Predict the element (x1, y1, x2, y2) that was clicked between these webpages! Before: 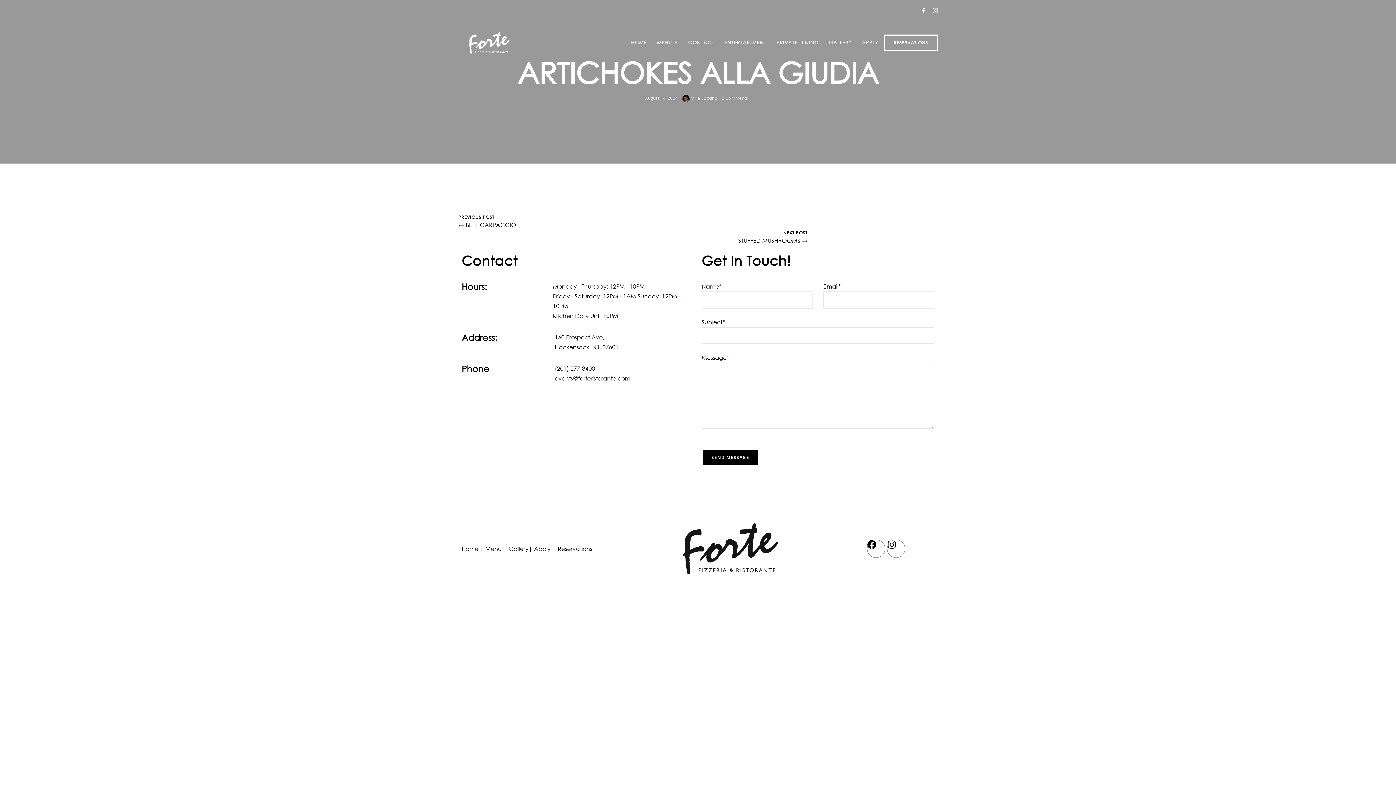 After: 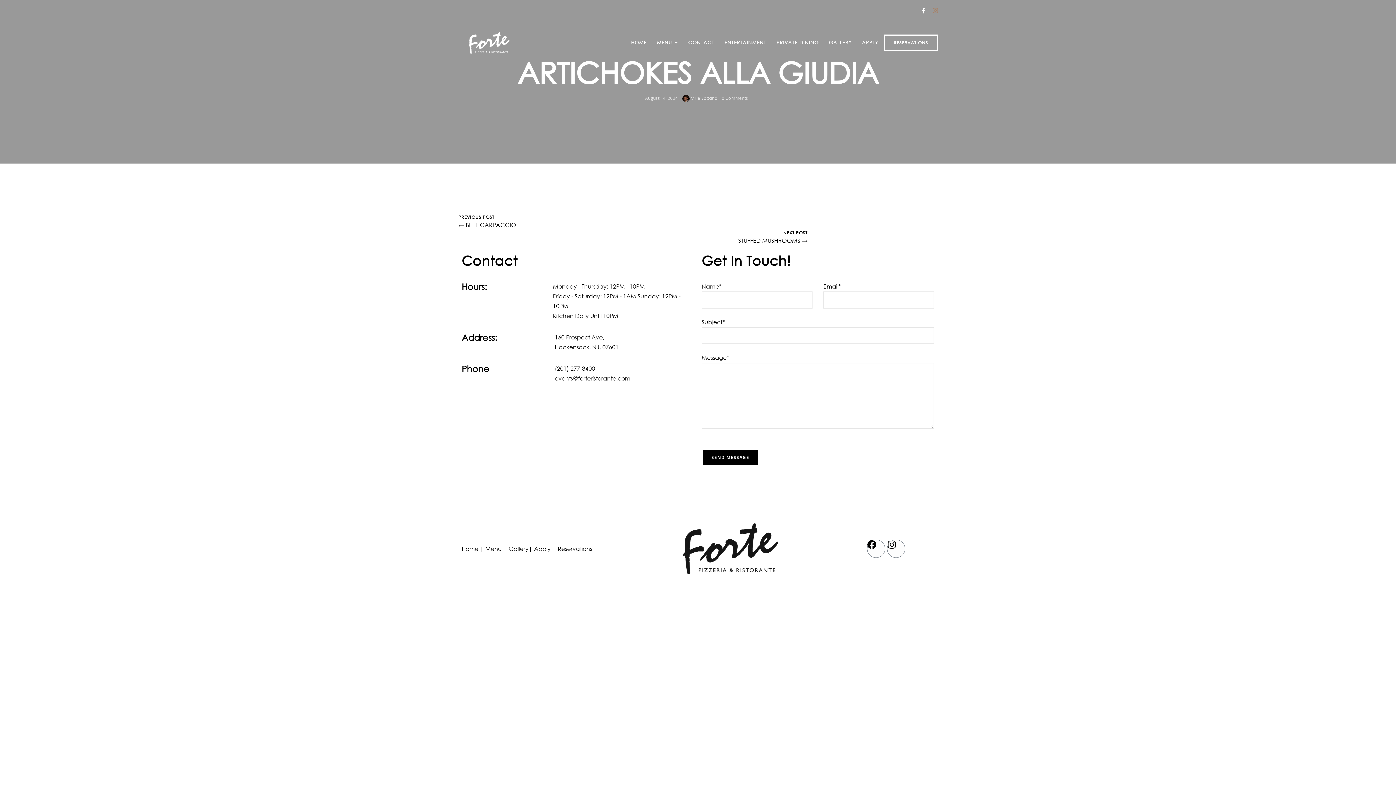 Action: bbox: (933, 6, 938, 14)